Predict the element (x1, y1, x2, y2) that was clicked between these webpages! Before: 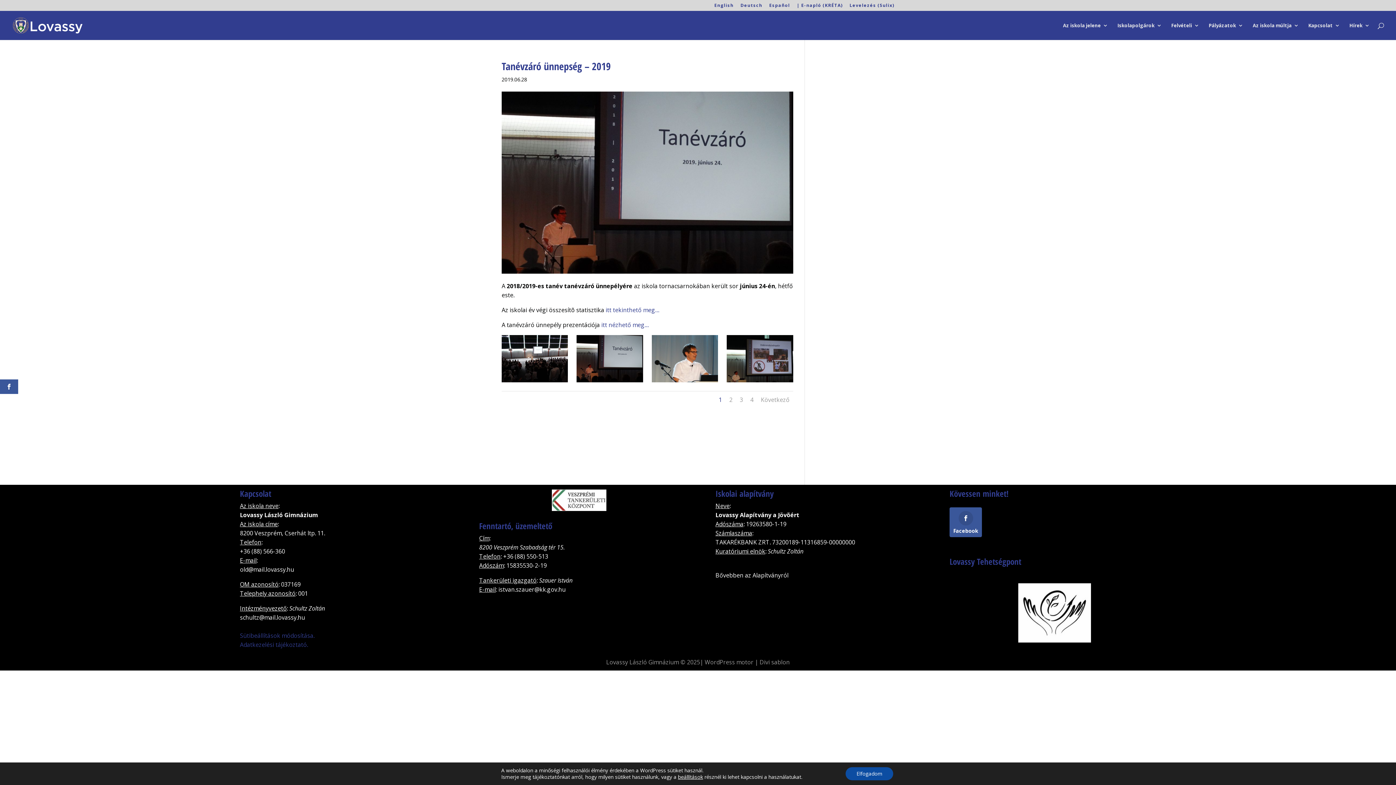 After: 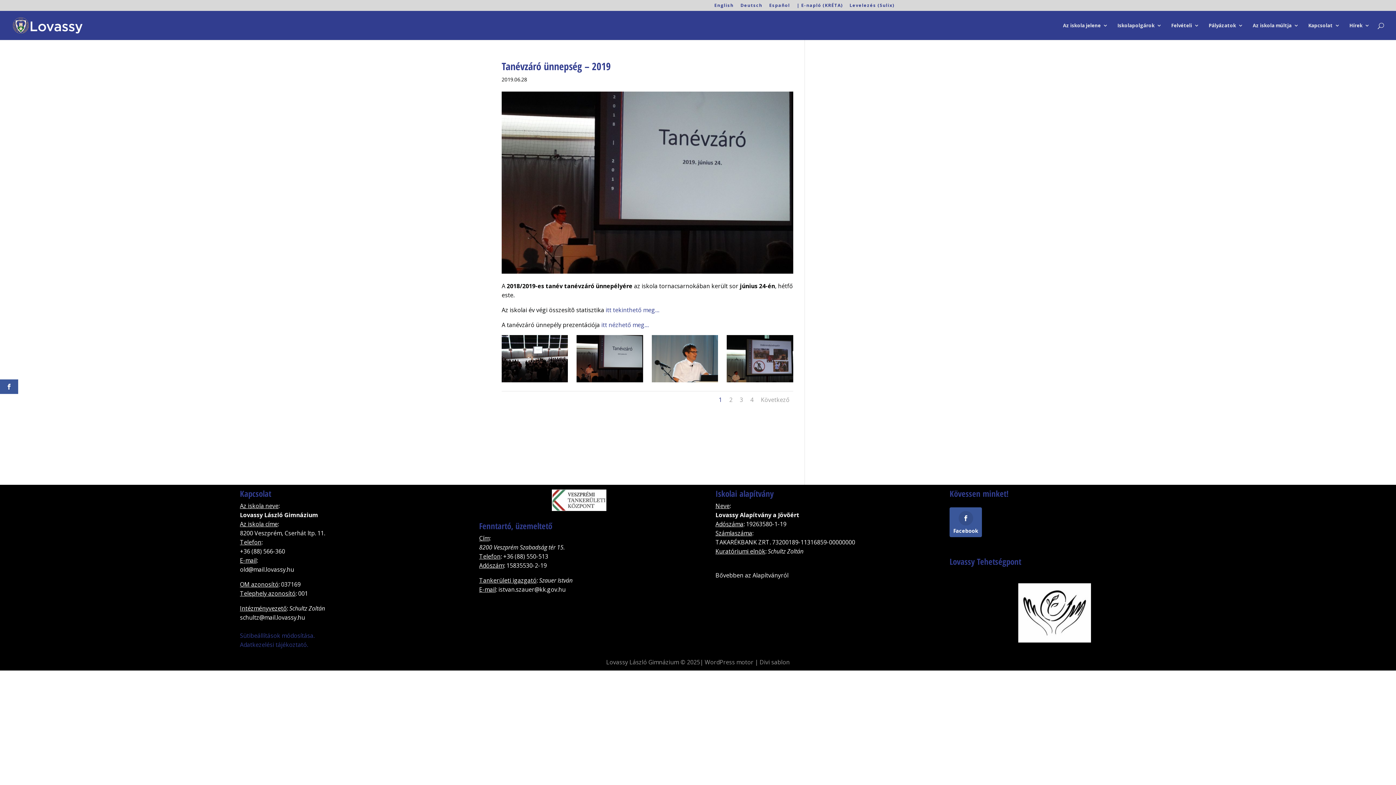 Action: label: Elfogadom bbox: (845, 767, 893, 780)